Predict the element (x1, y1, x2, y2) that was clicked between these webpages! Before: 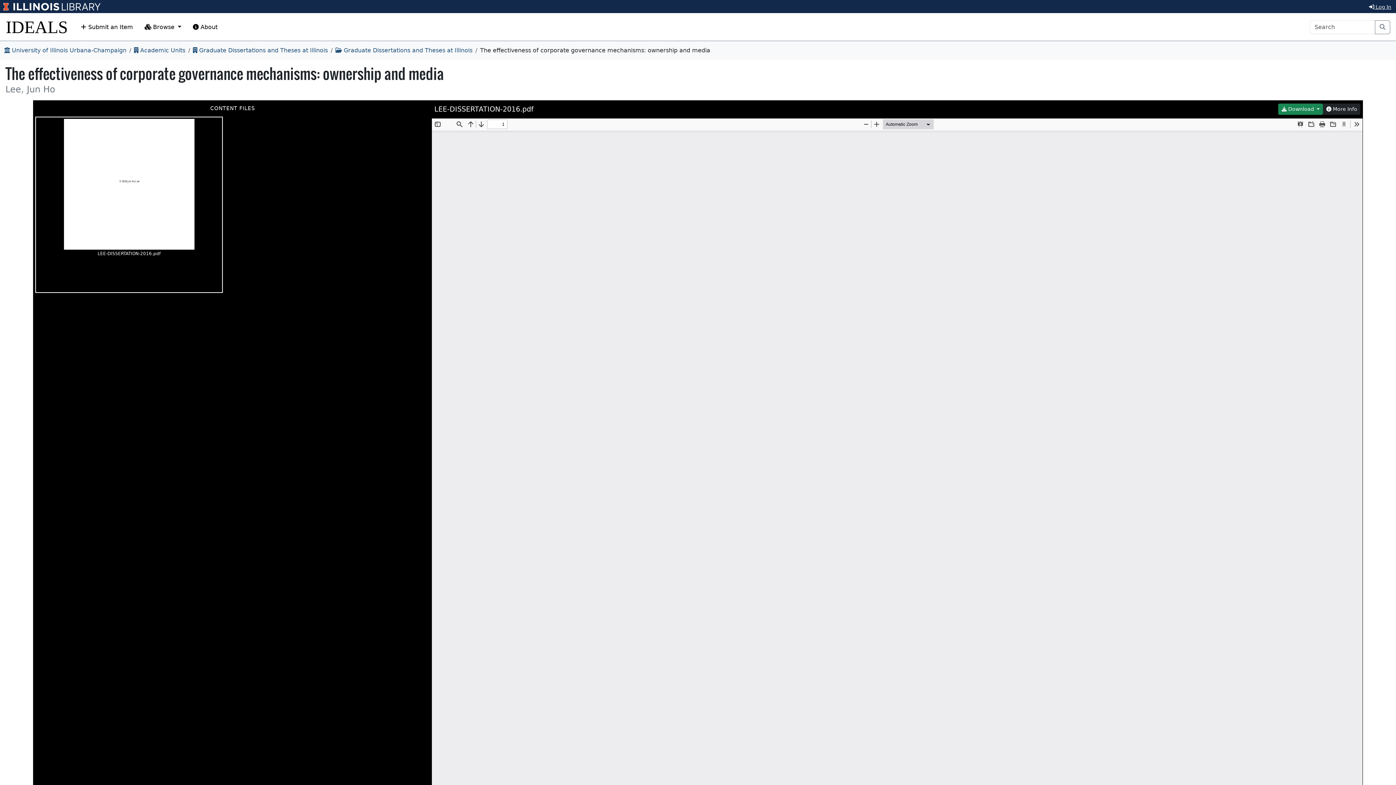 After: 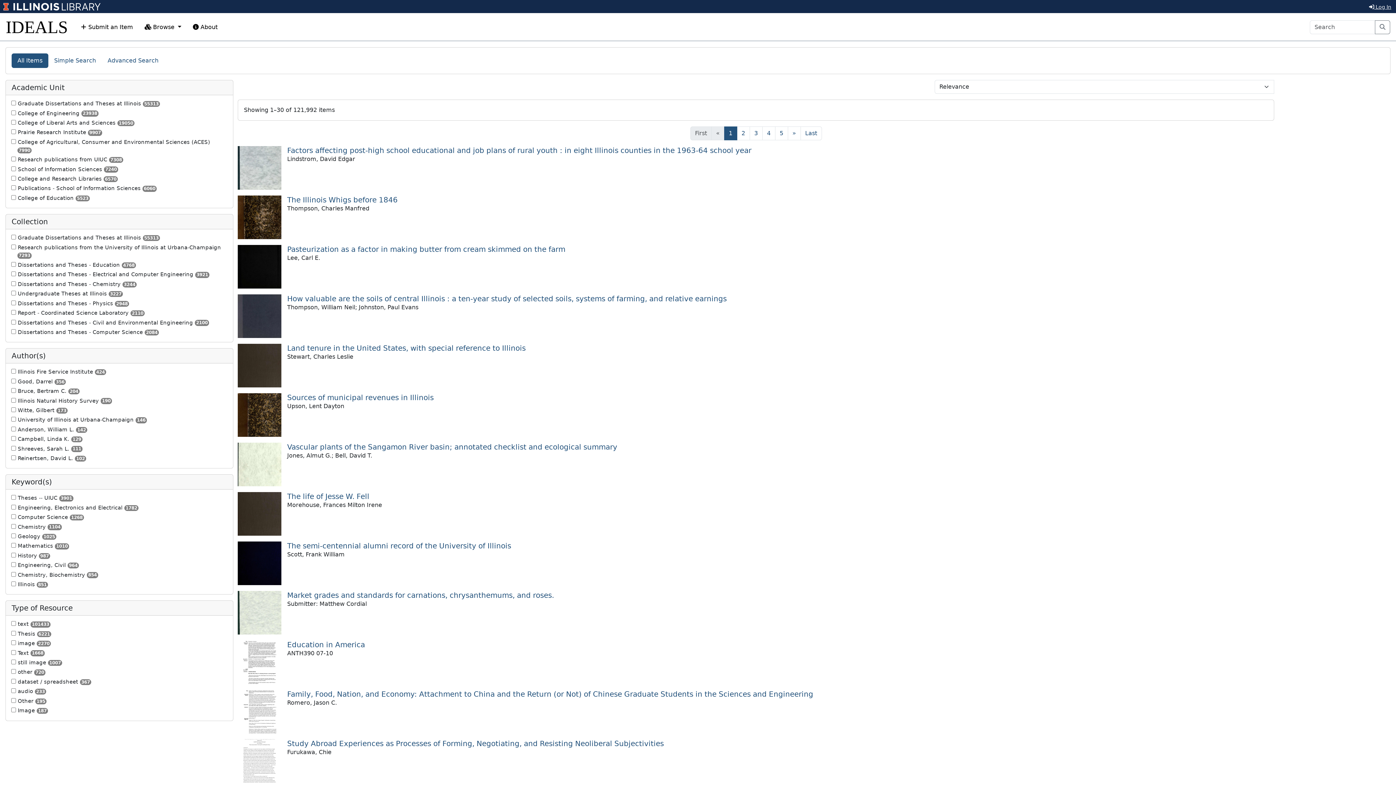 Action: bbox: (1375, 20, 1390, 34) label: Search